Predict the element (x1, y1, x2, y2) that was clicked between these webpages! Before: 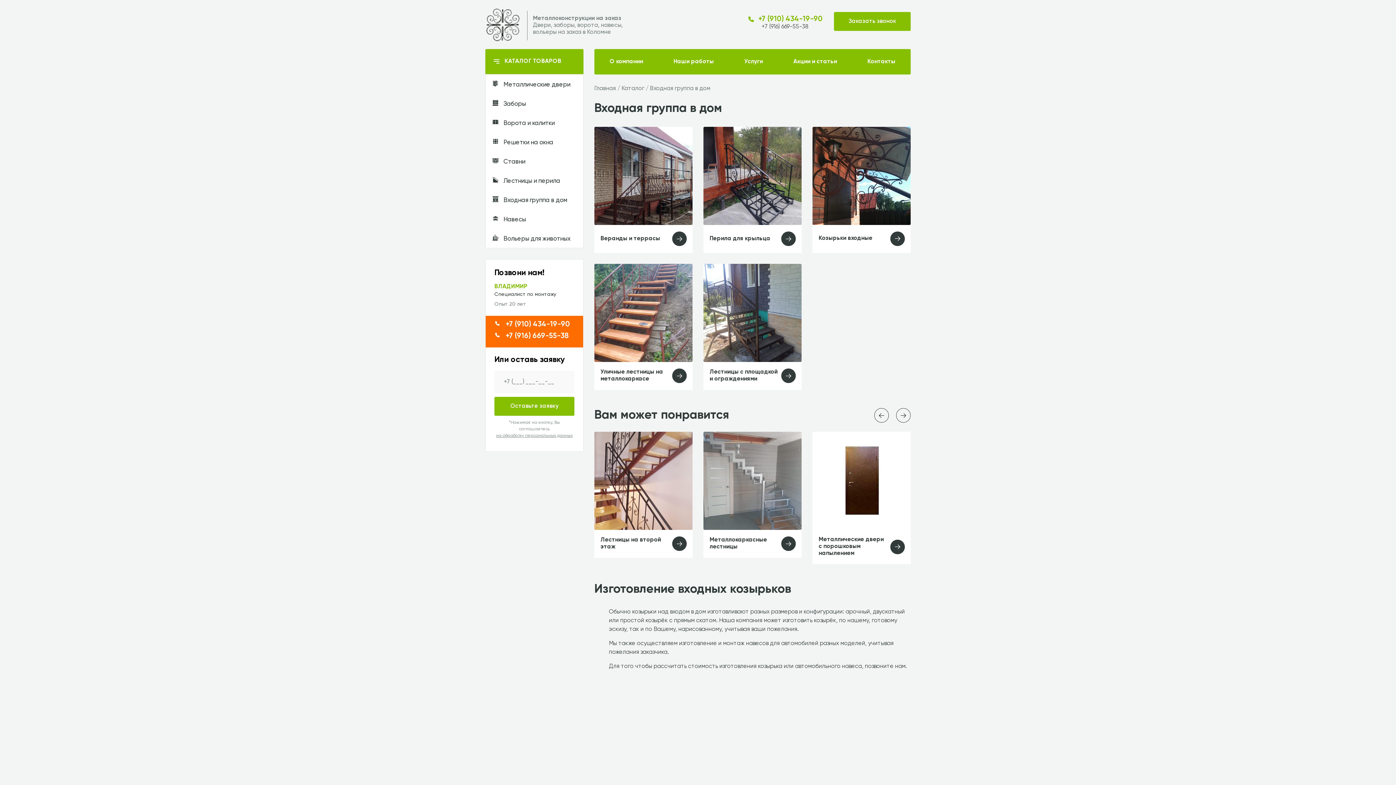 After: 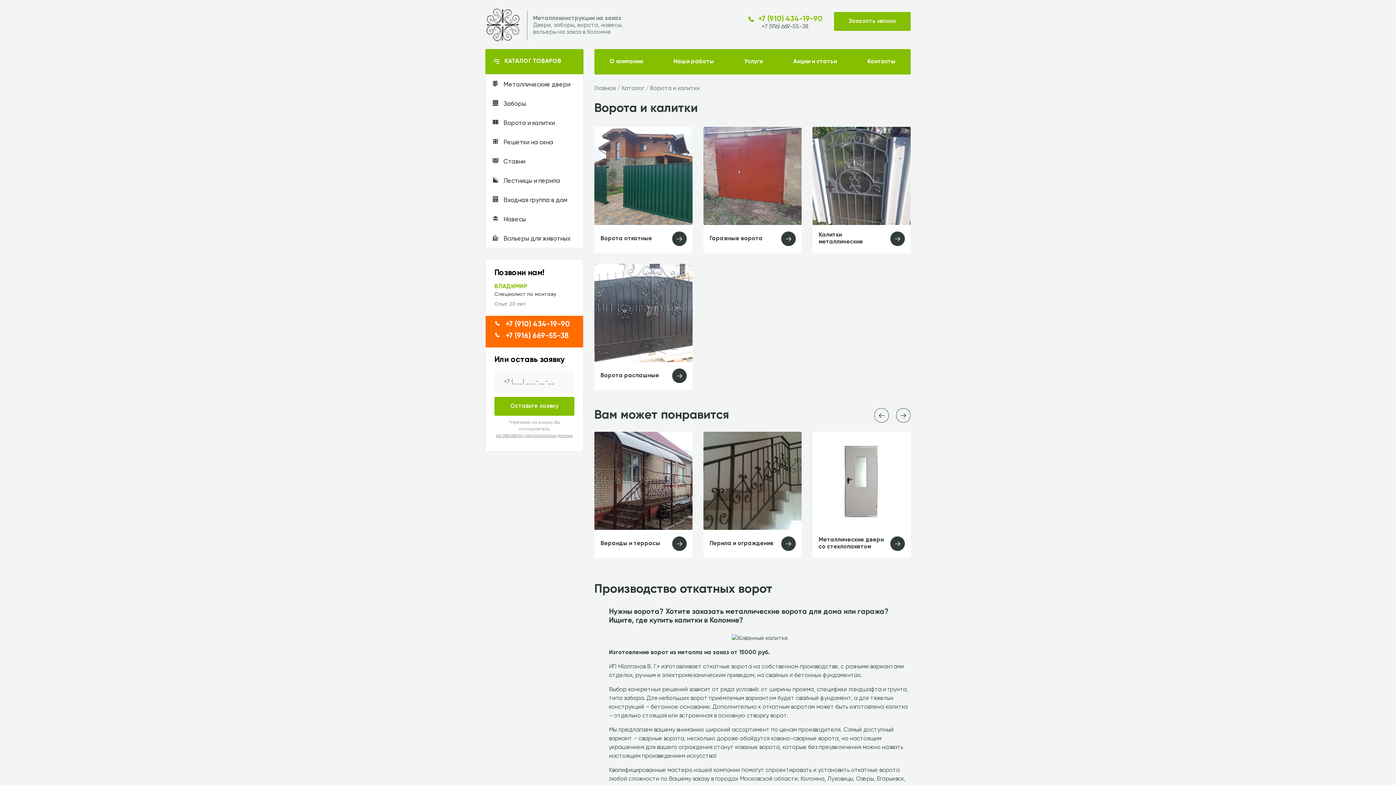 Action: bbox: (485, 113, 583, 132) label:  Ворота и калитки